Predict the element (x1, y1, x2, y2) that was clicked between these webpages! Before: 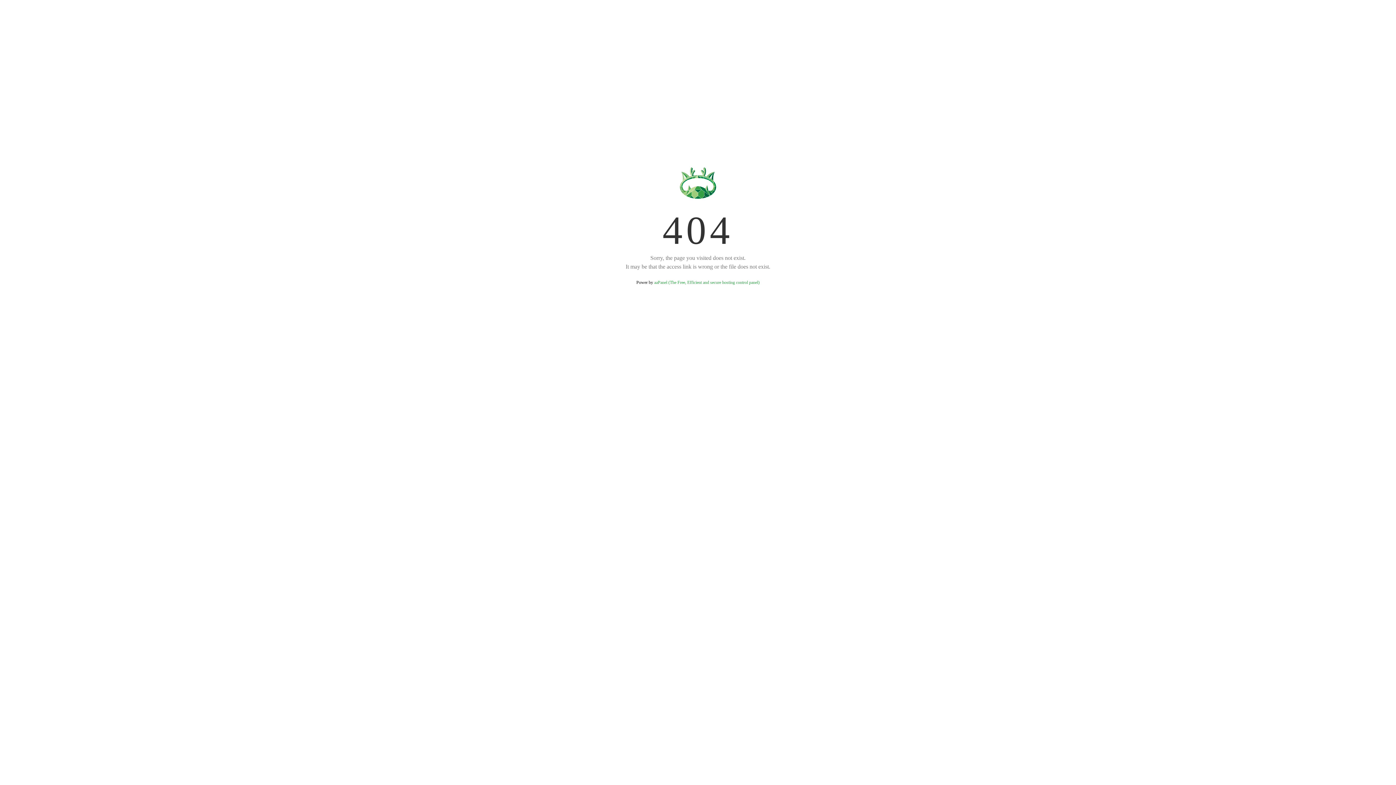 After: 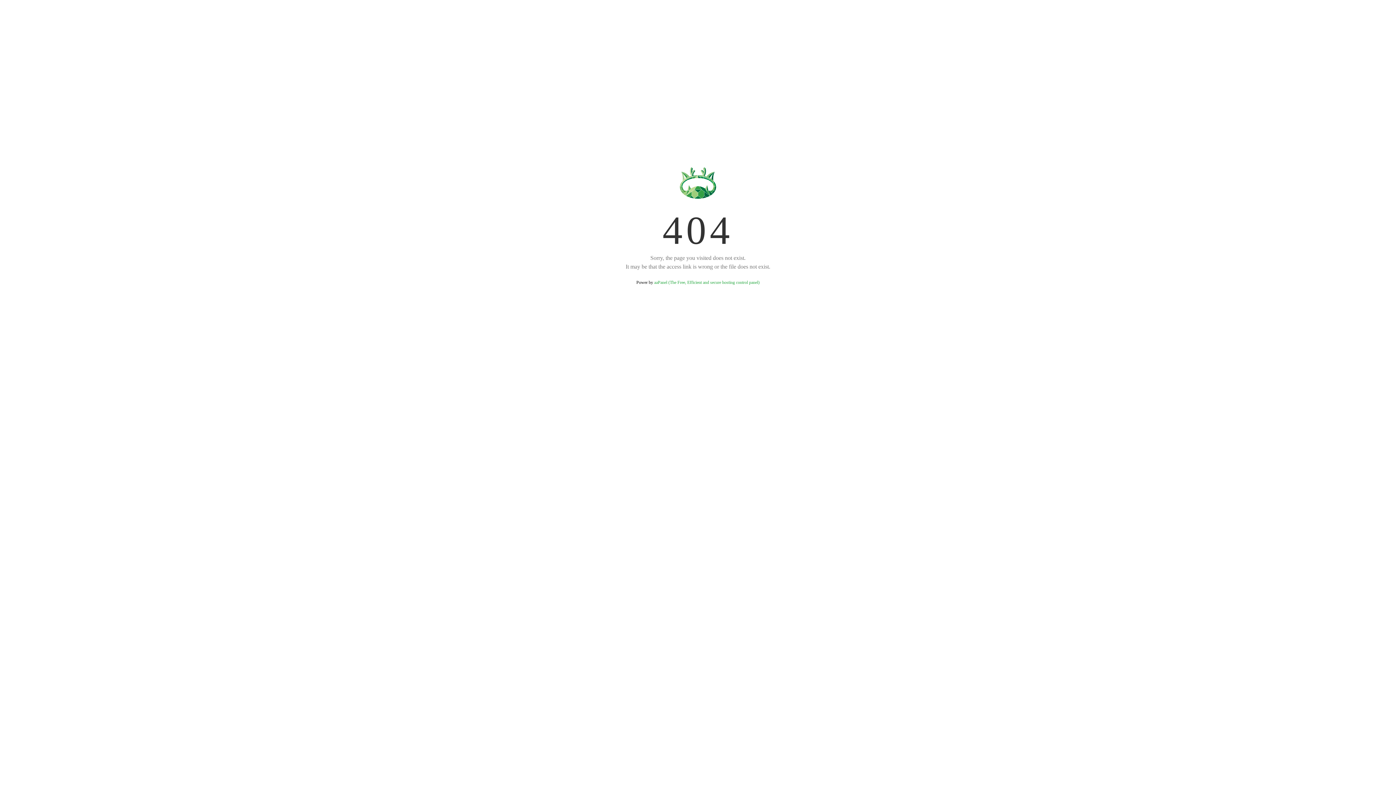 Action: bbox: (654, 280, 759, 285) label: aaPanel (The Free, Efficient and secure hosting control panel)